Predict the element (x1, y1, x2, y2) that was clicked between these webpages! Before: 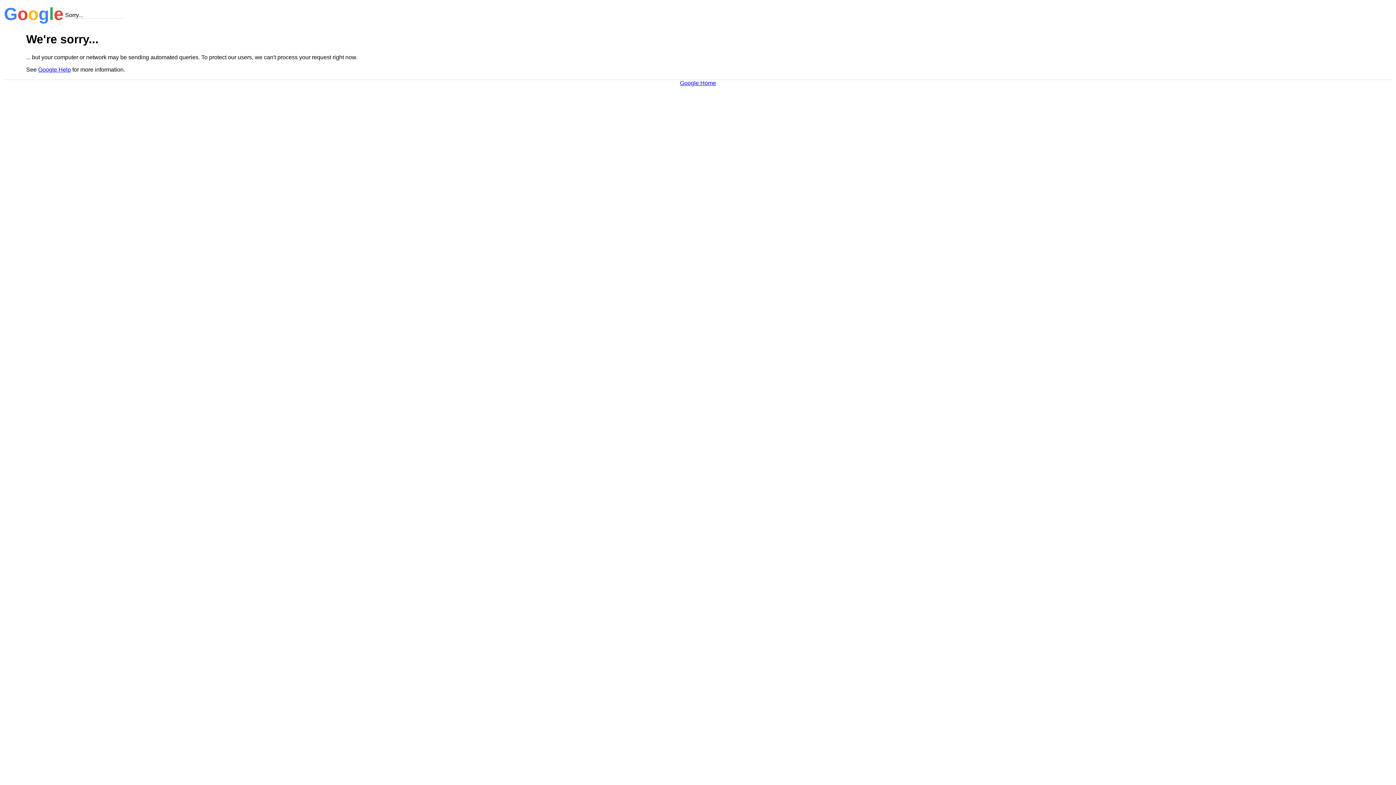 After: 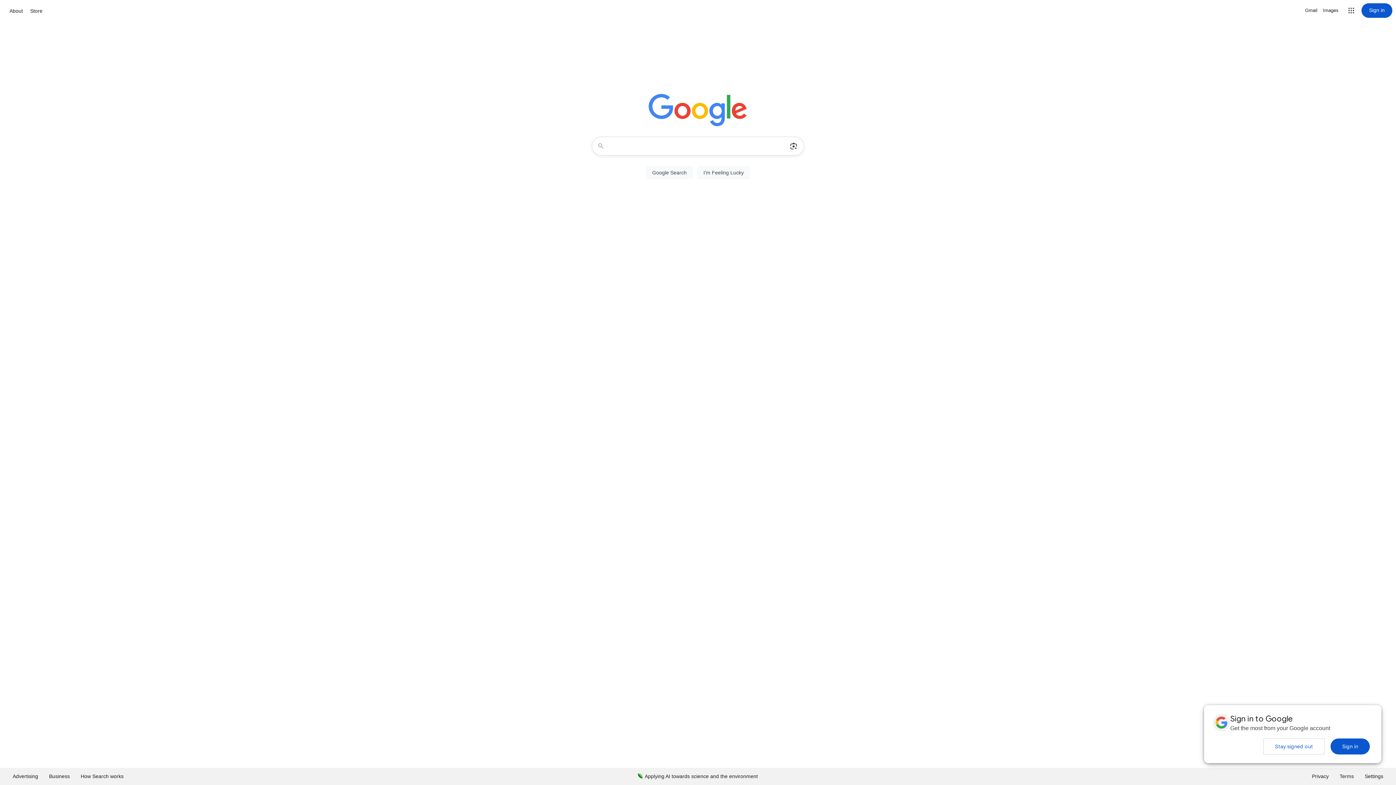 Action: bbox: (680, 79, 716, 86) label: Google Home